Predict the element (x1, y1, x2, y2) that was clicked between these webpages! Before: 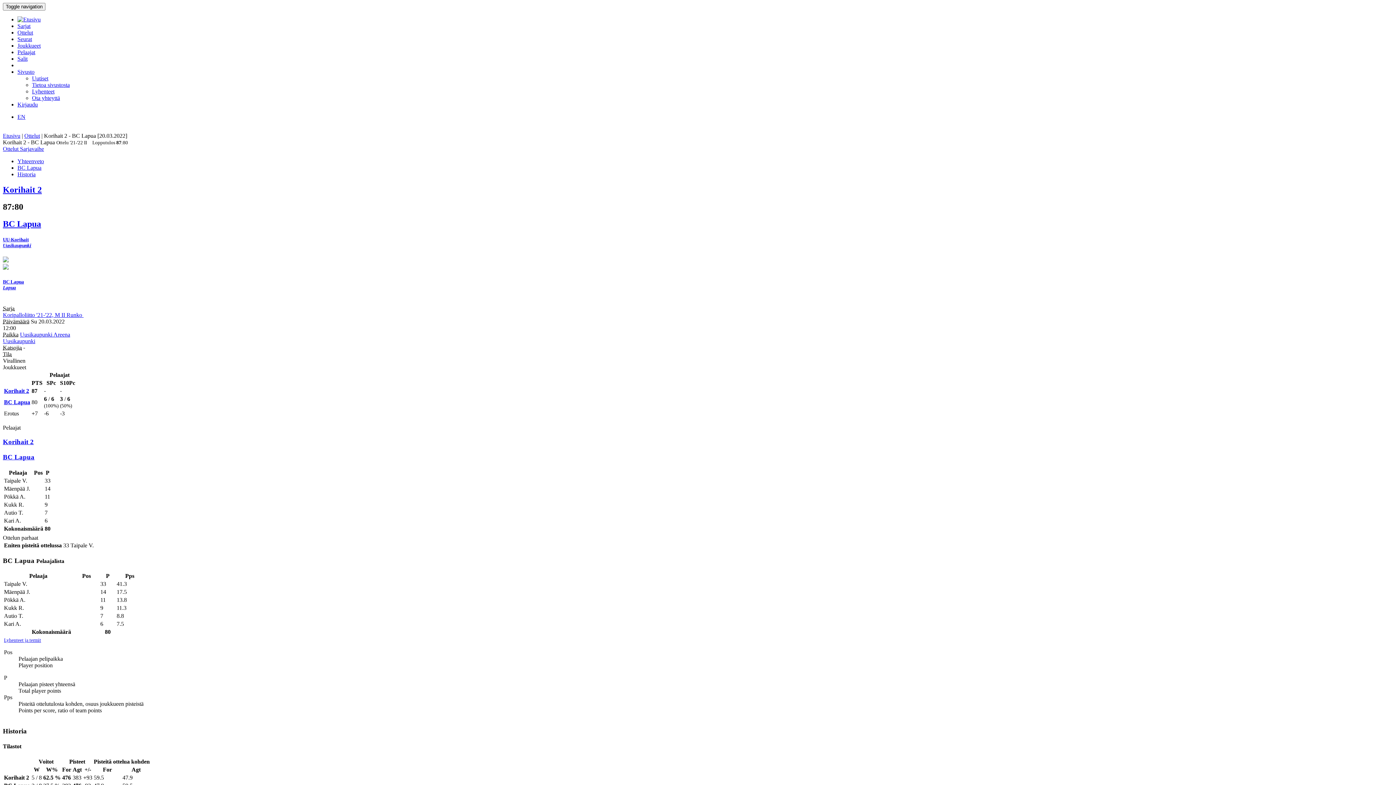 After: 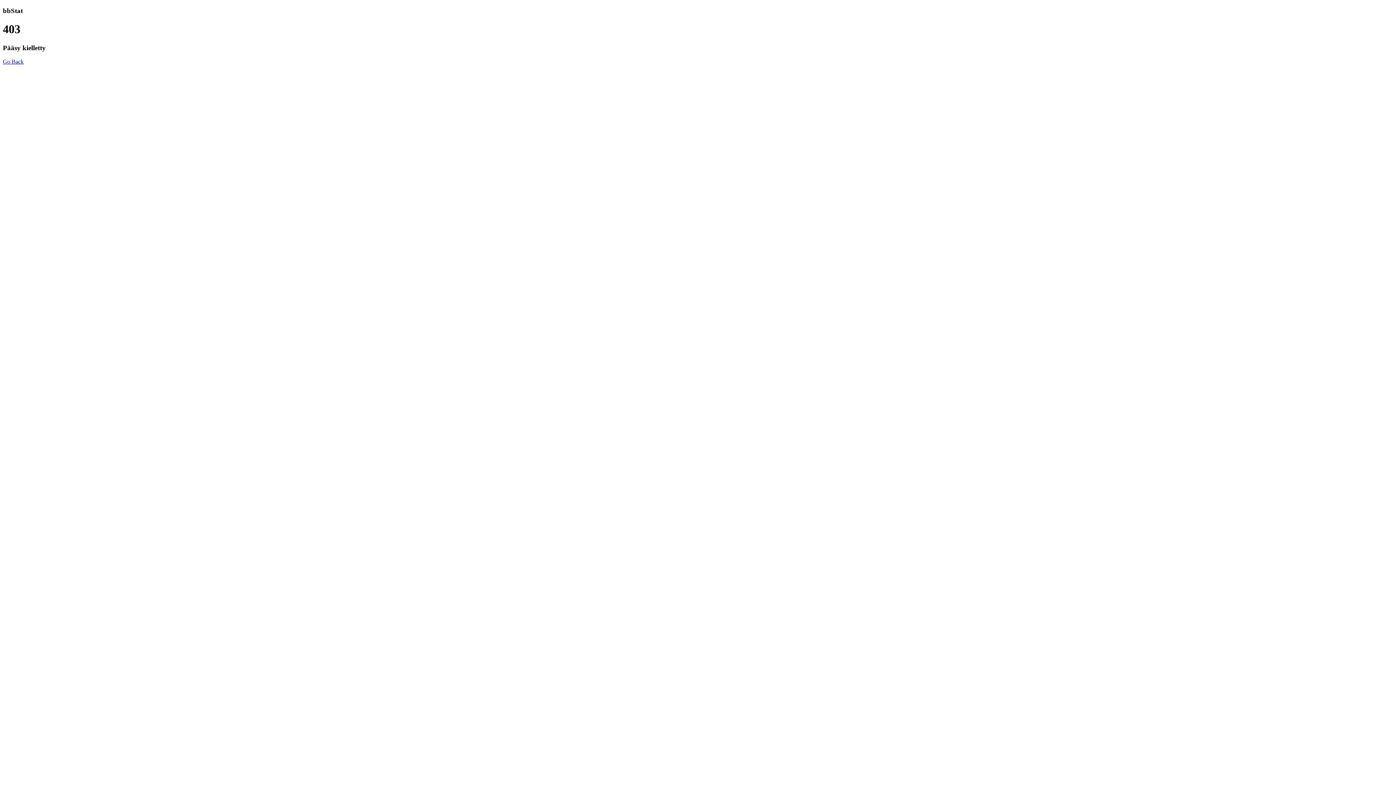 Action: bbox: (17, 164, 41, 170) label: BC Lapua